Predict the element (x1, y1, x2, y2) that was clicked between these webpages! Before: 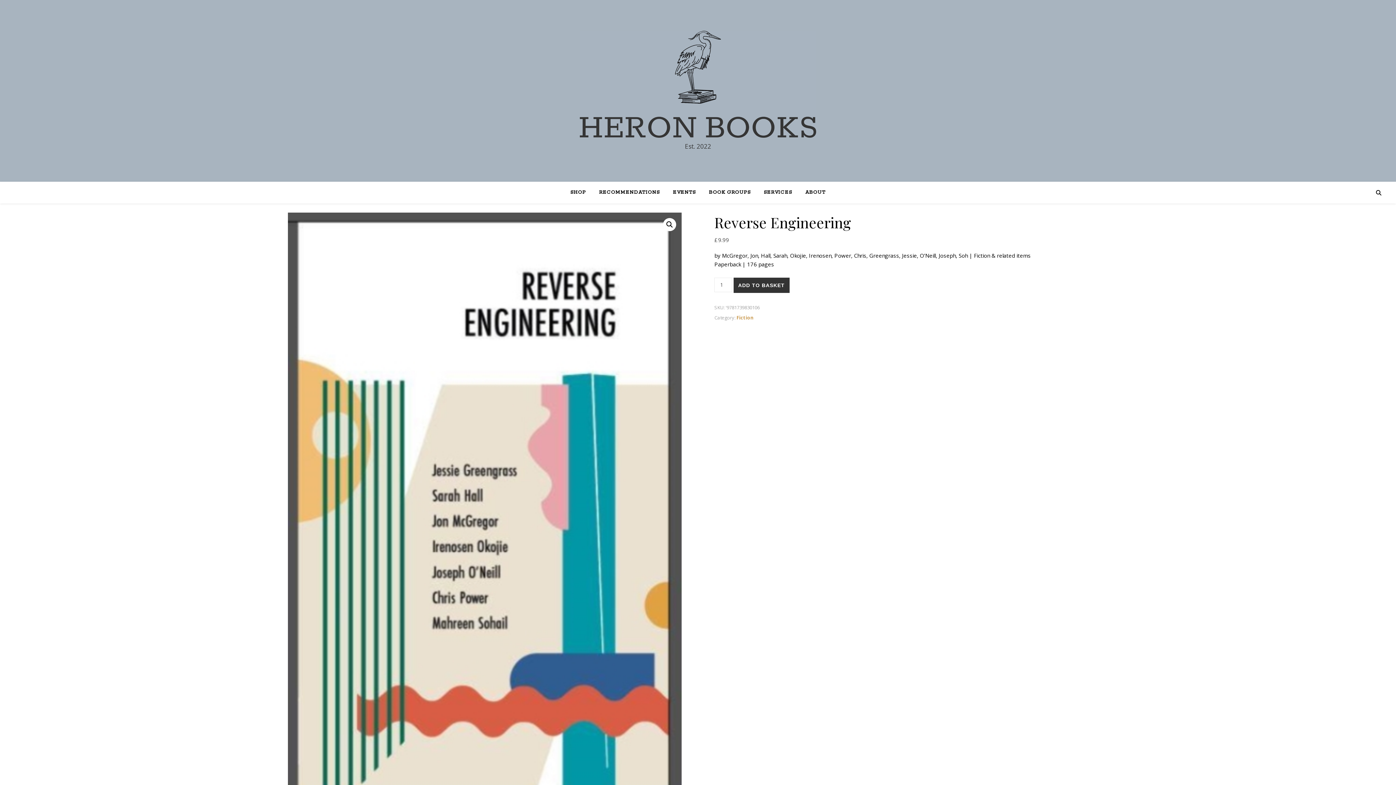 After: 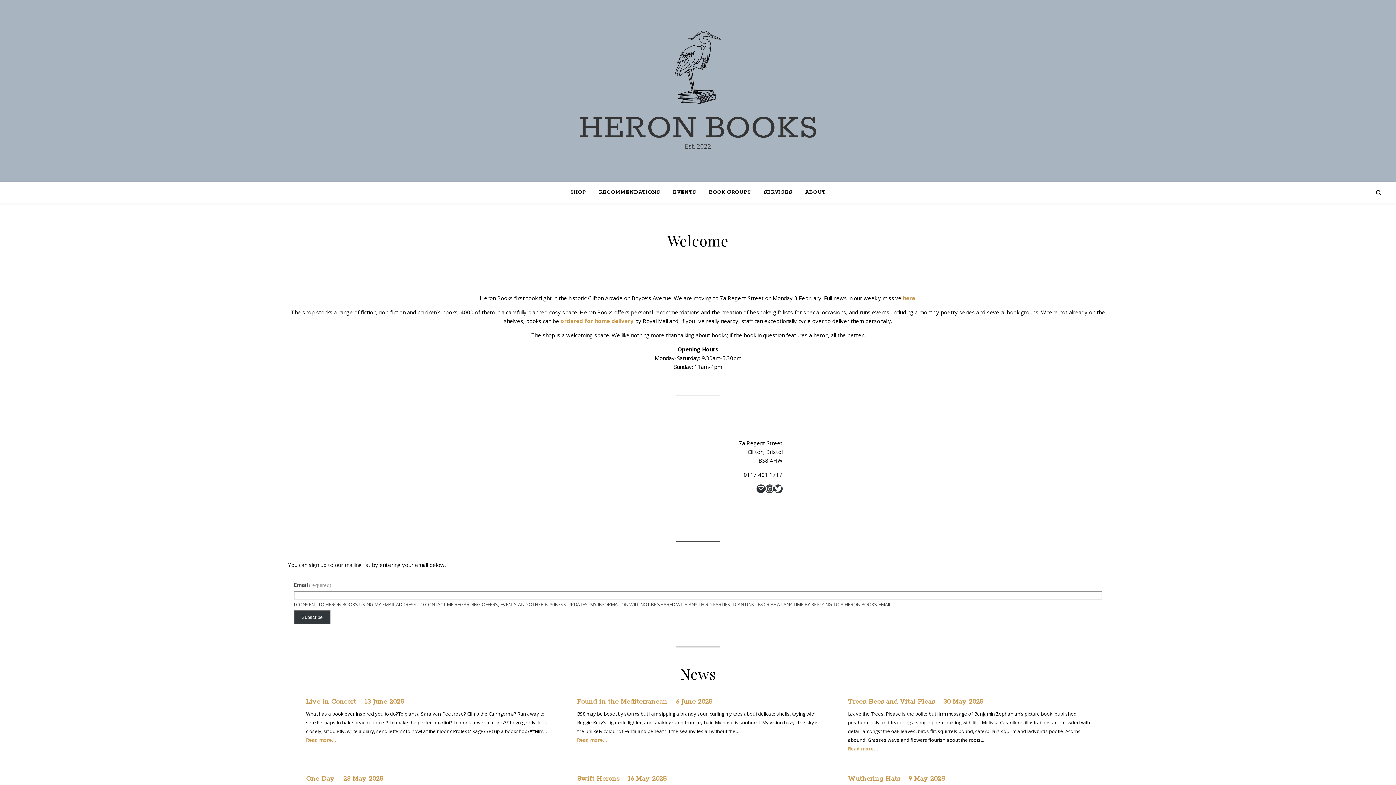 Action: bbox: (580, 30, 816, 137)